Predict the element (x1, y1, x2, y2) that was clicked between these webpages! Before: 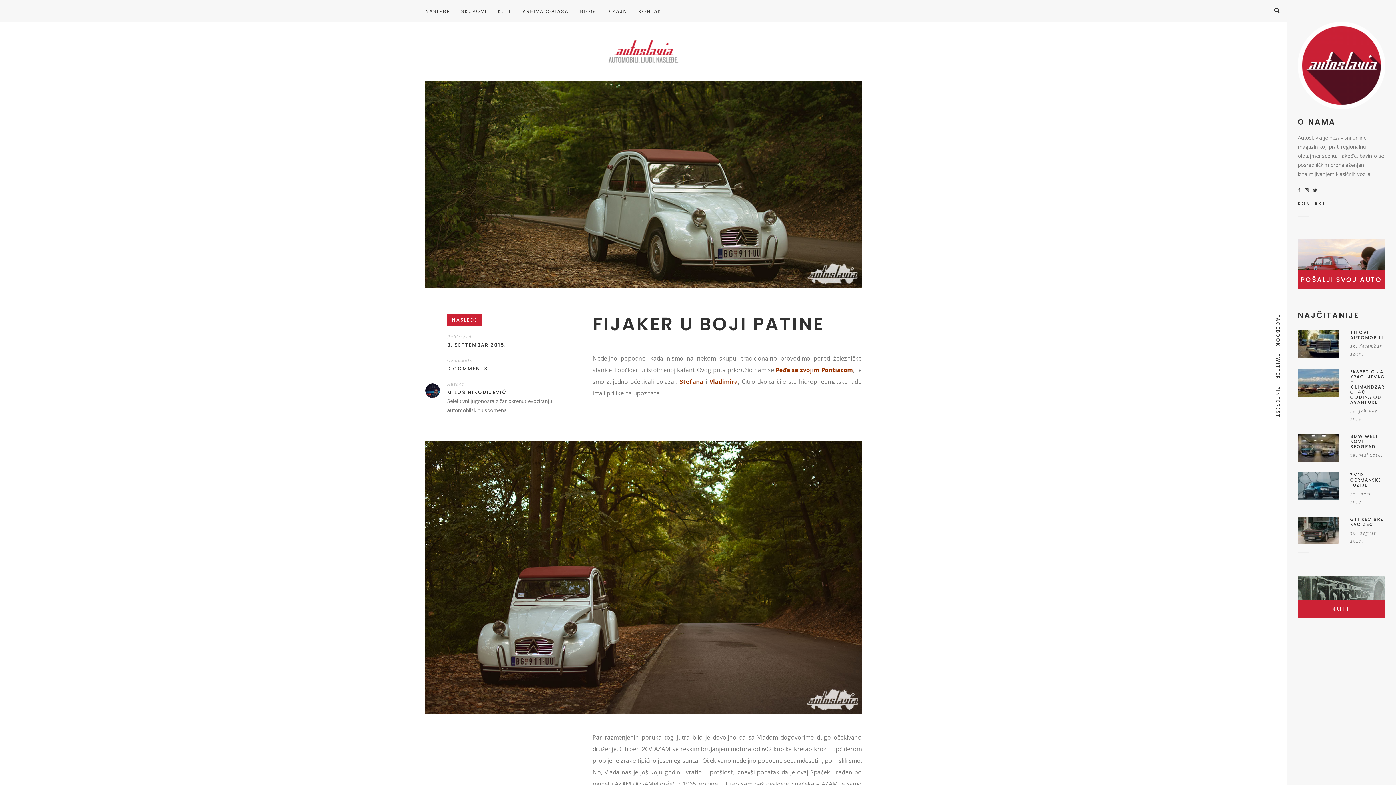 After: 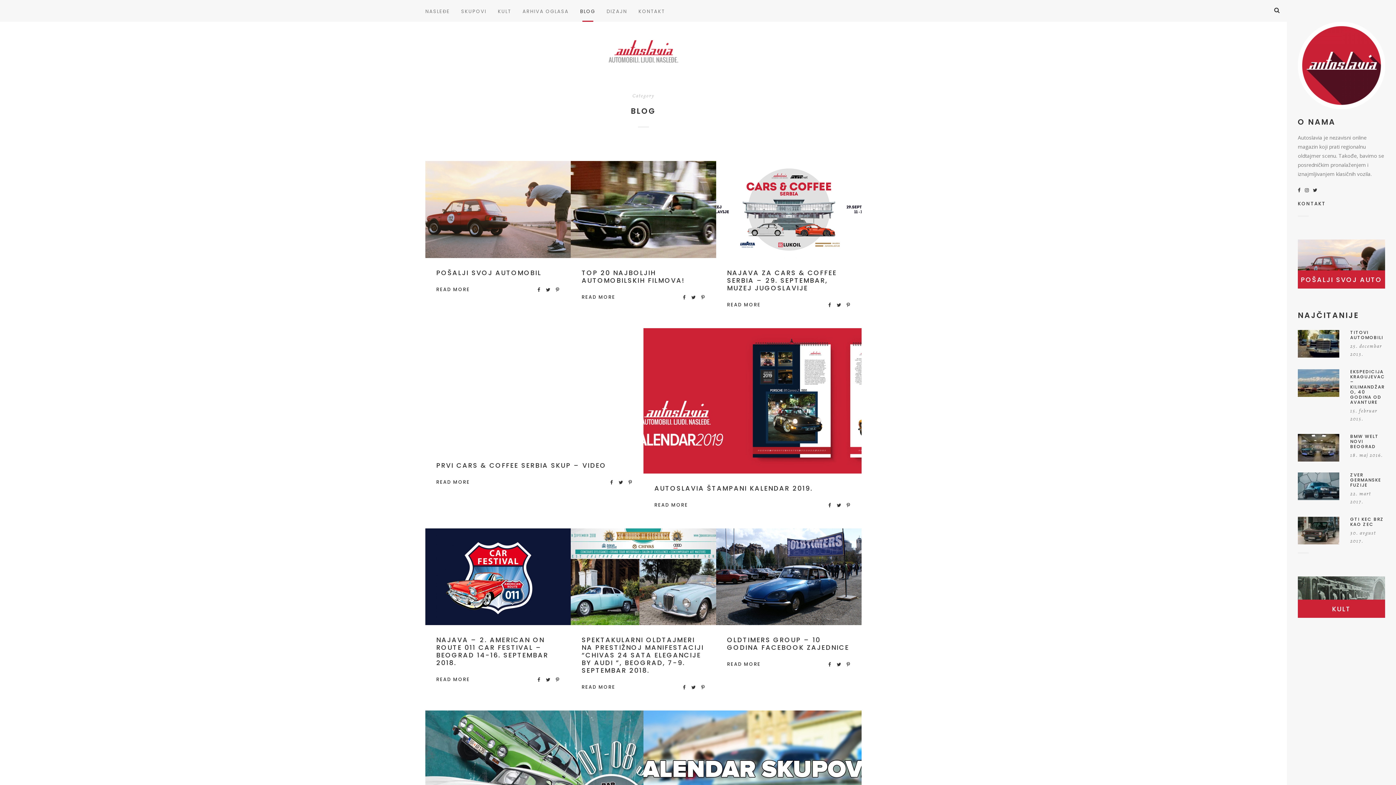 Action: bbox: (574, 0, 600, 21) label: BLOG